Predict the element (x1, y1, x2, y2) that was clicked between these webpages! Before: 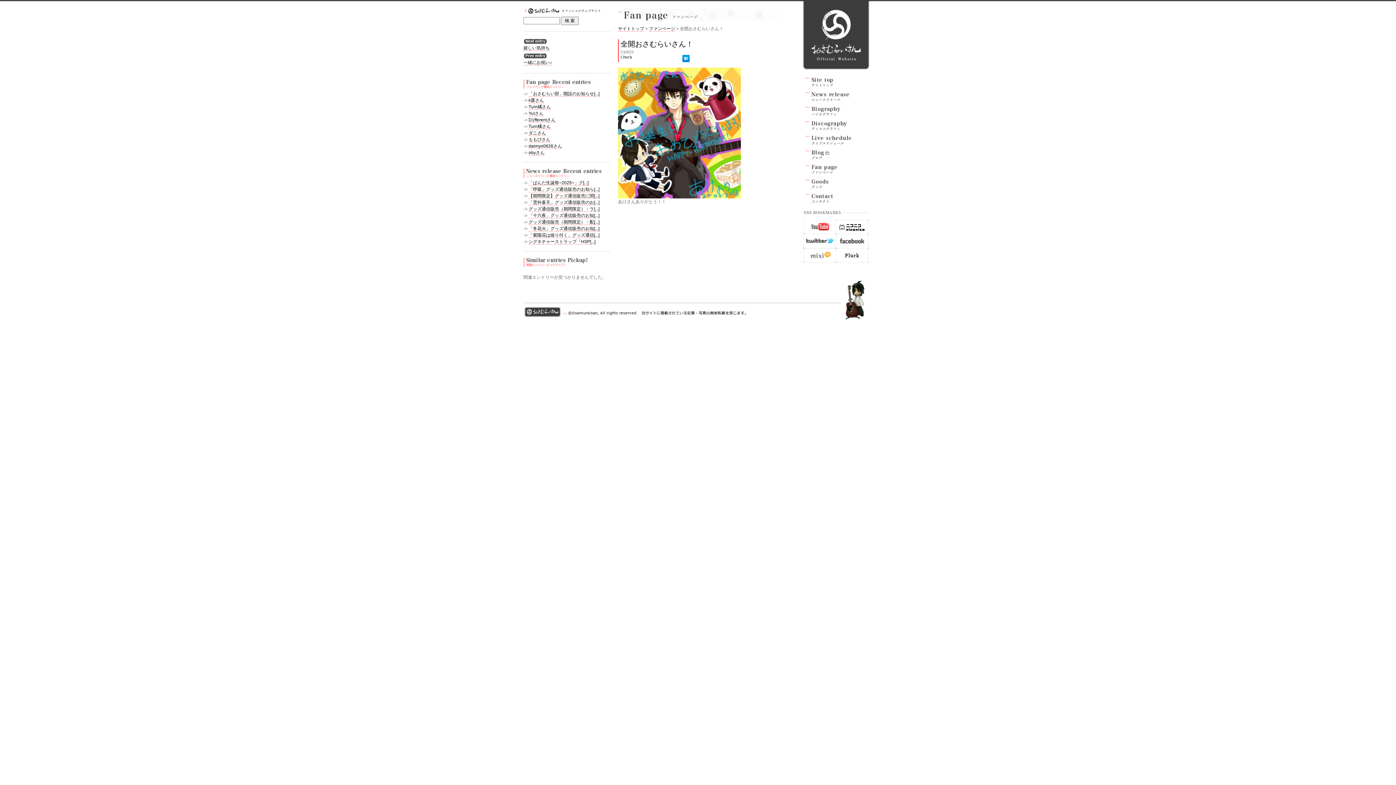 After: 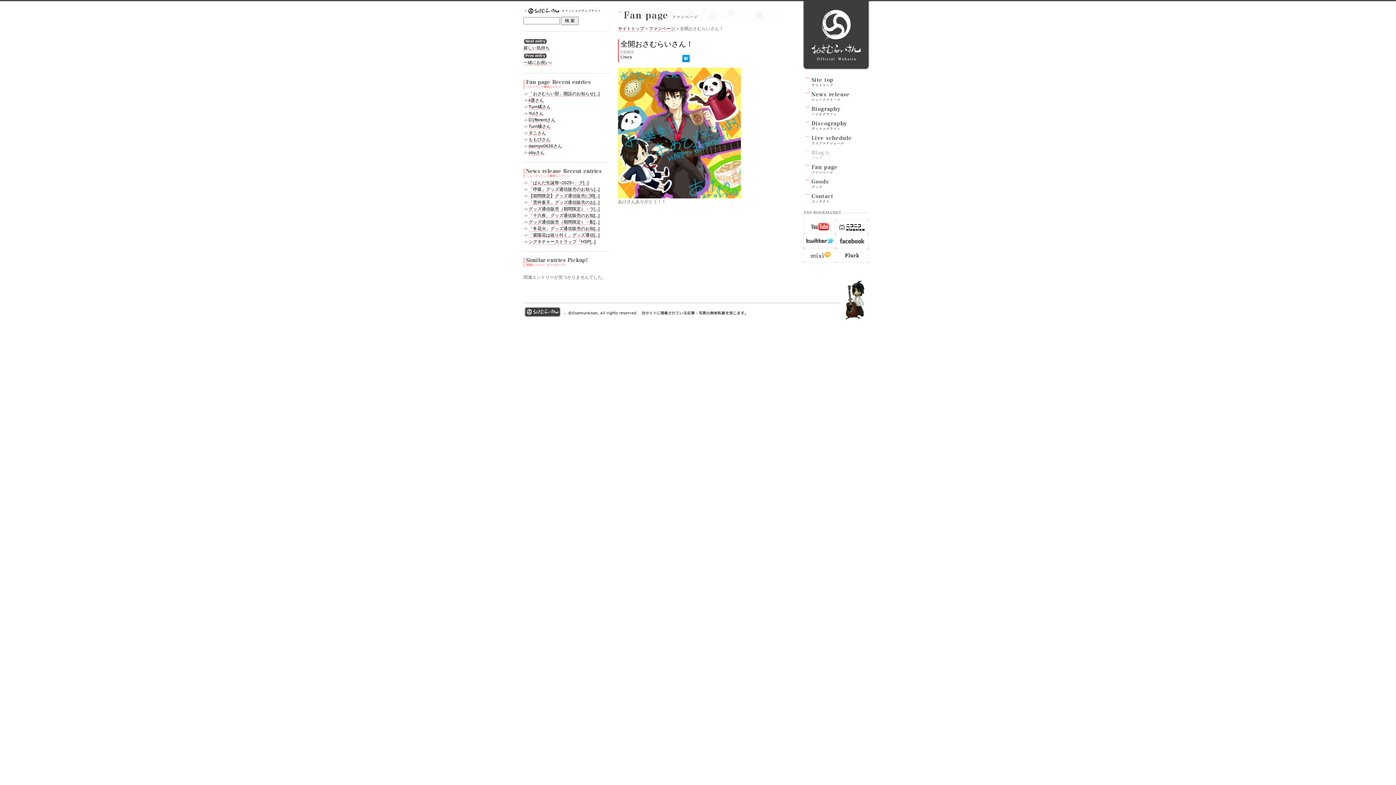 Action: bbox: (804, 147, 831, 152)